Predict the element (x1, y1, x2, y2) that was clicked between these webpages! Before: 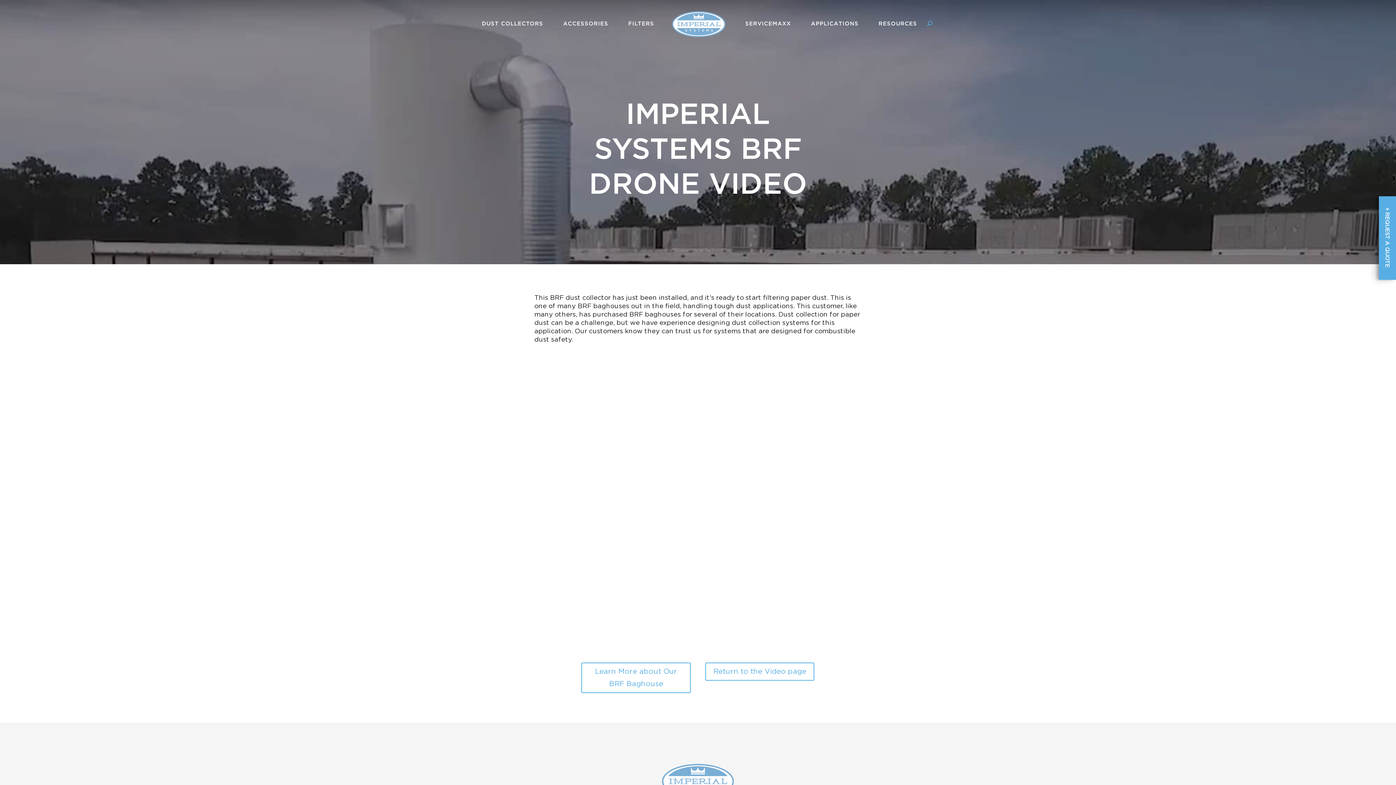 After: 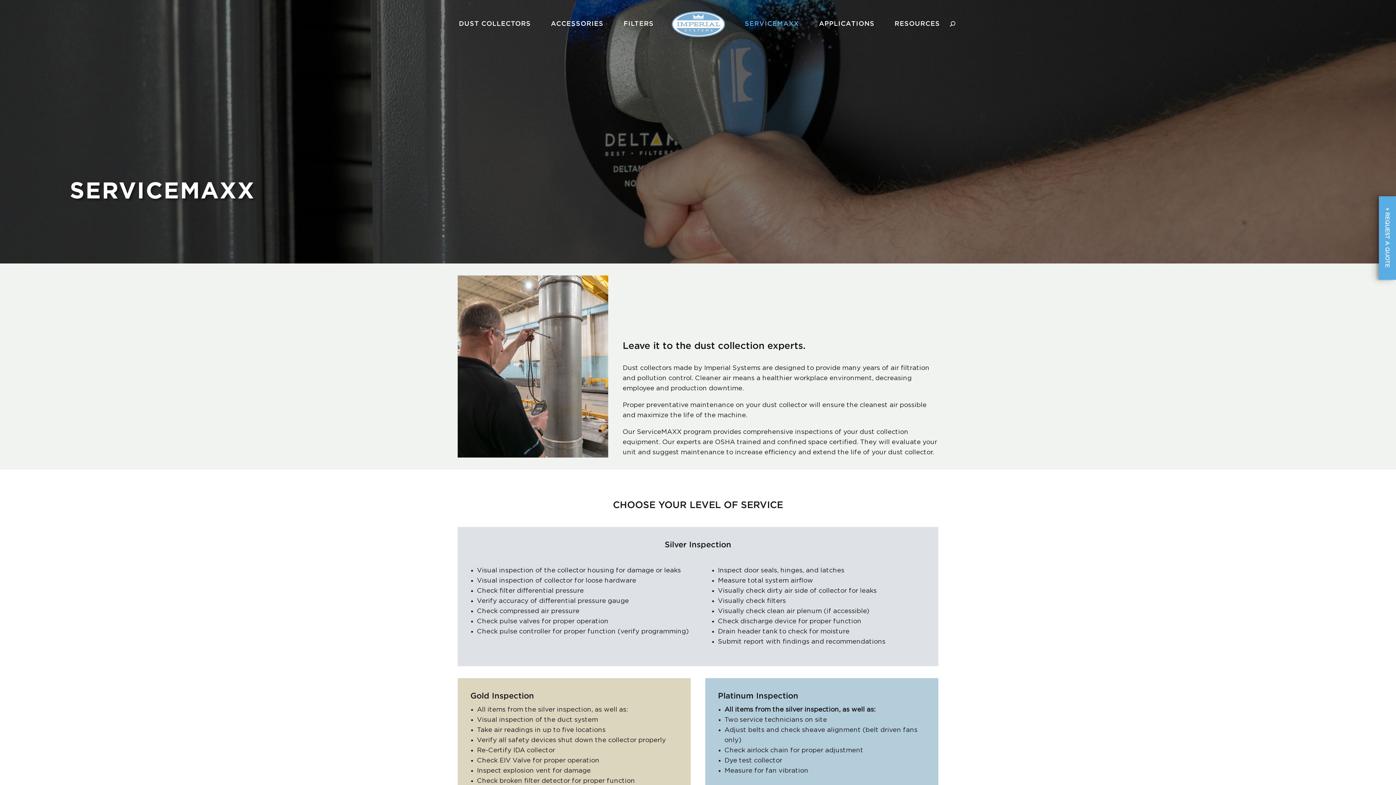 Action: bbox: (745, 21, 791, 47) label: SERVICEMAXX